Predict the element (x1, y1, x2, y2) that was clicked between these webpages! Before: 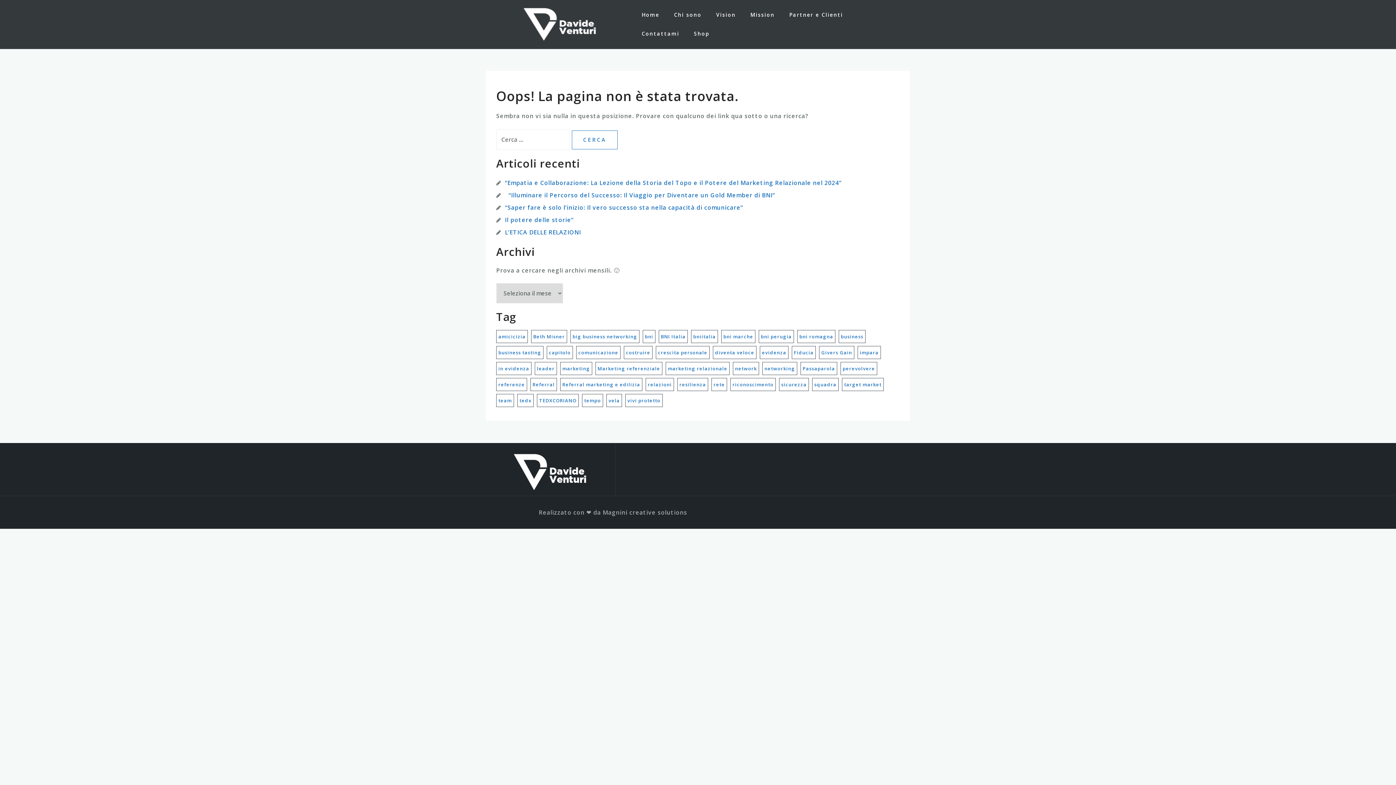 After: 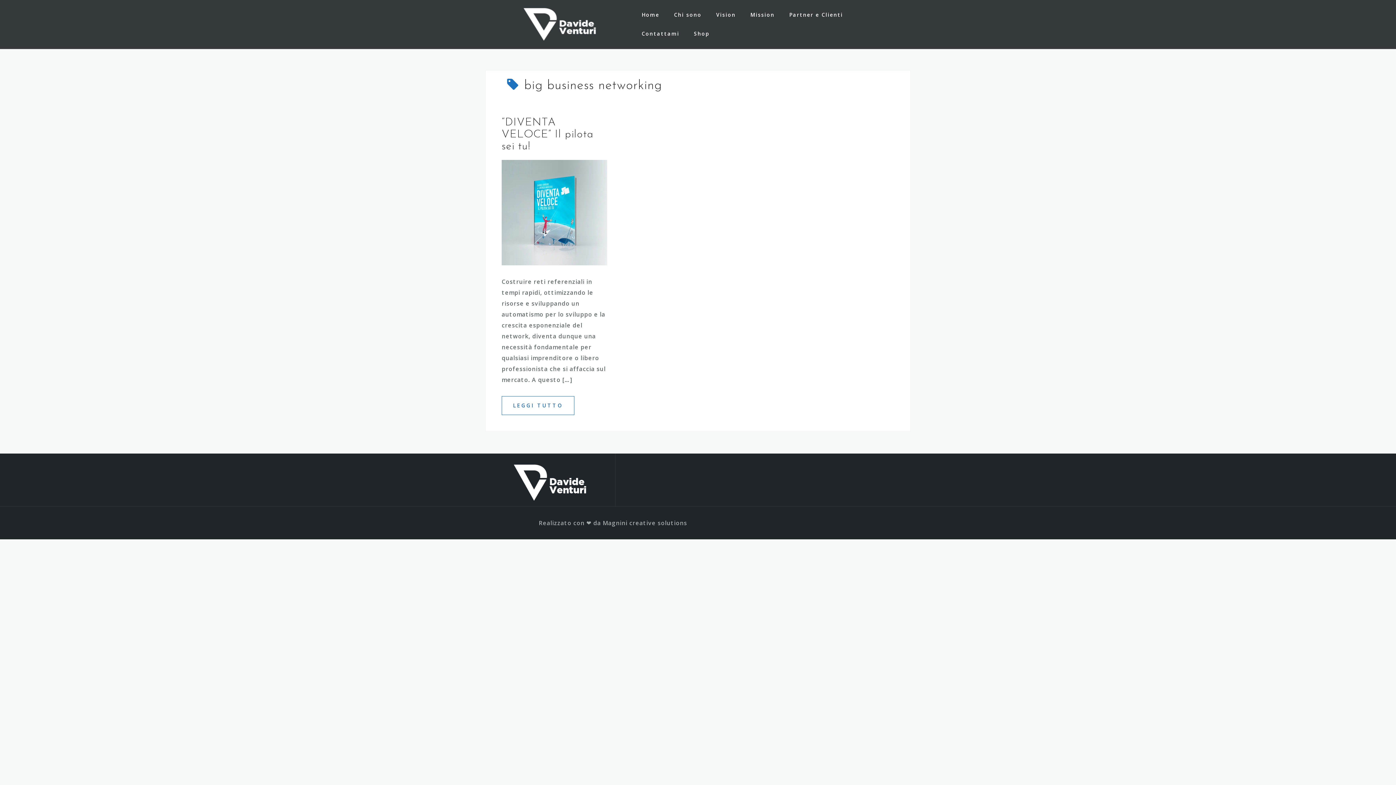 Action: bbox: (570, 330, 639, 343) label: big business networking (1 elemento)